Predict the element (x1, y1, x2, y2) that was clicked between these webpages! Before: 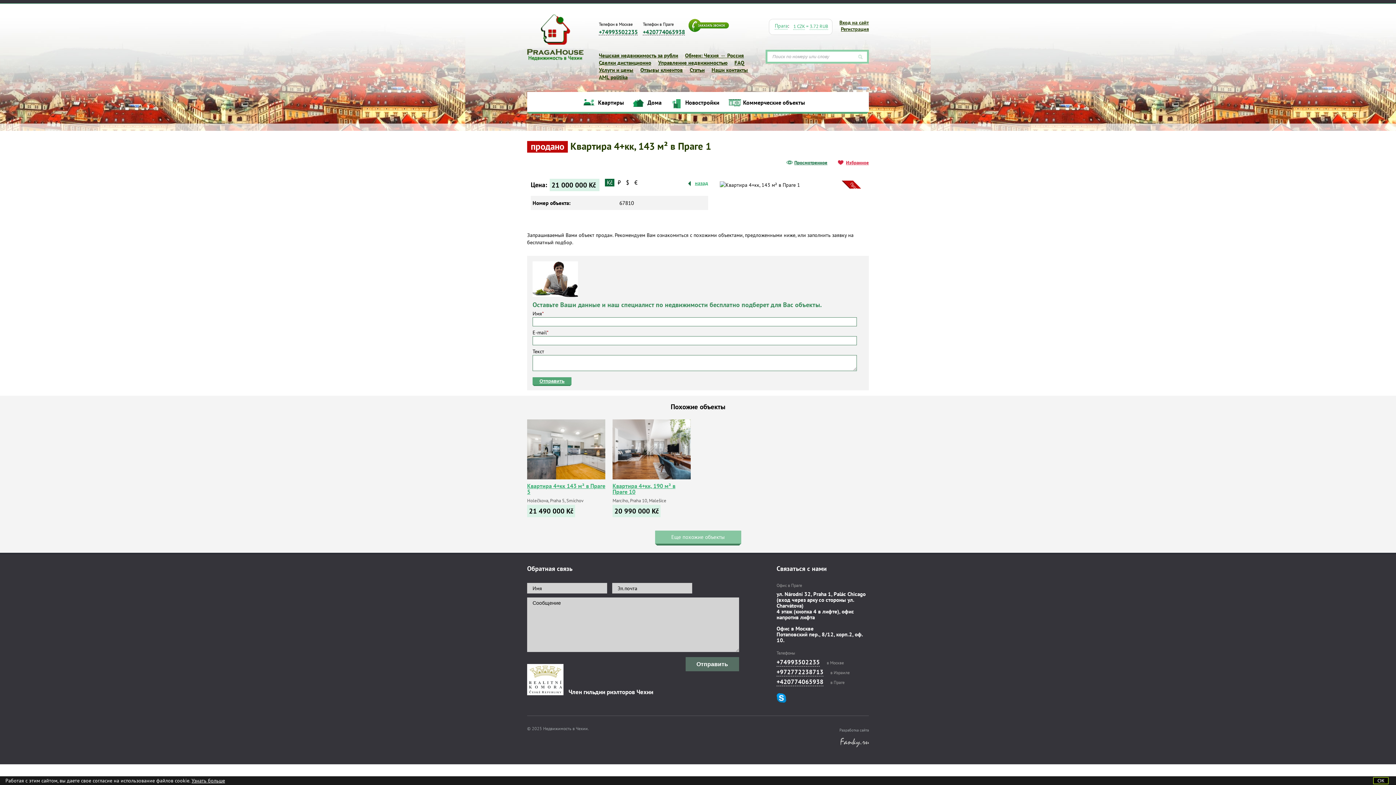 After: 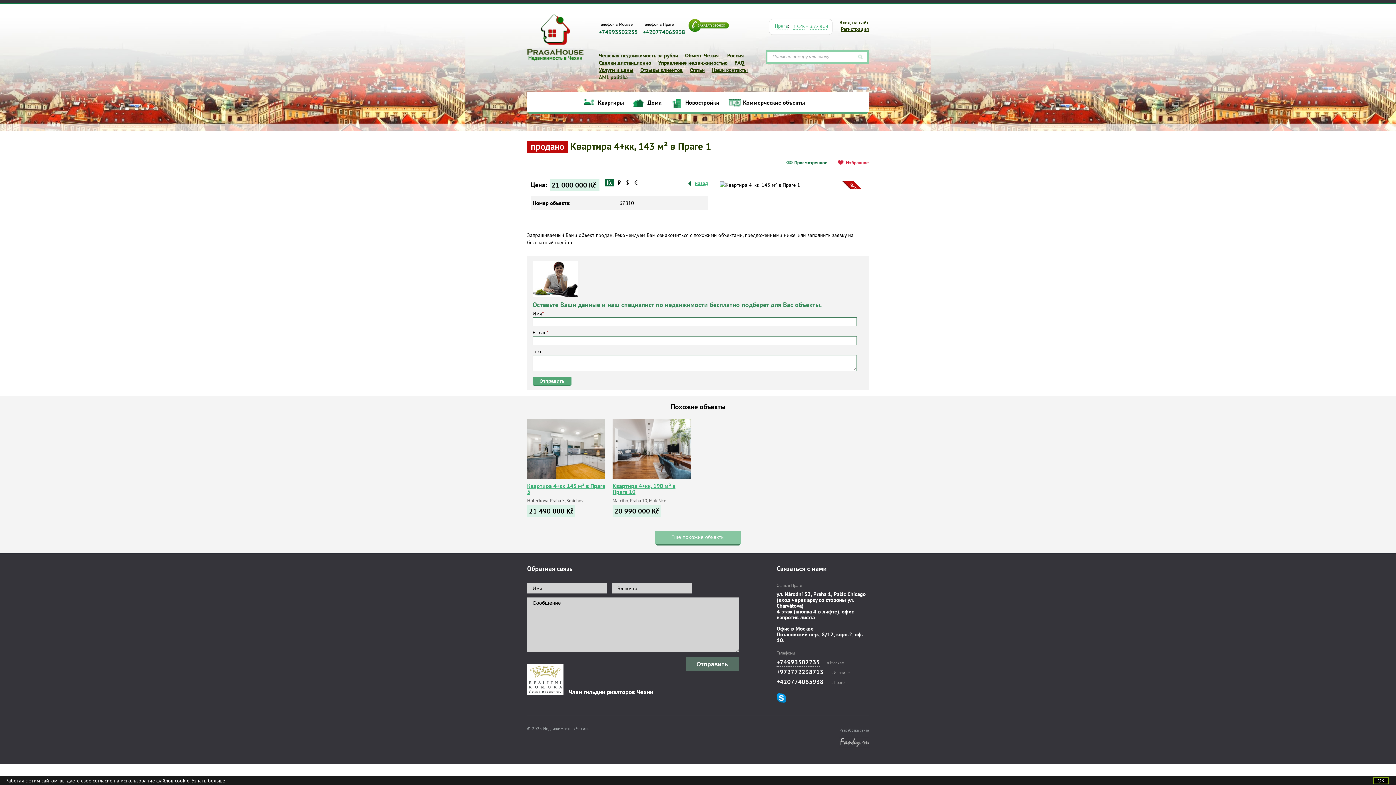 Action: bbox: (776, 693, 789, 703)